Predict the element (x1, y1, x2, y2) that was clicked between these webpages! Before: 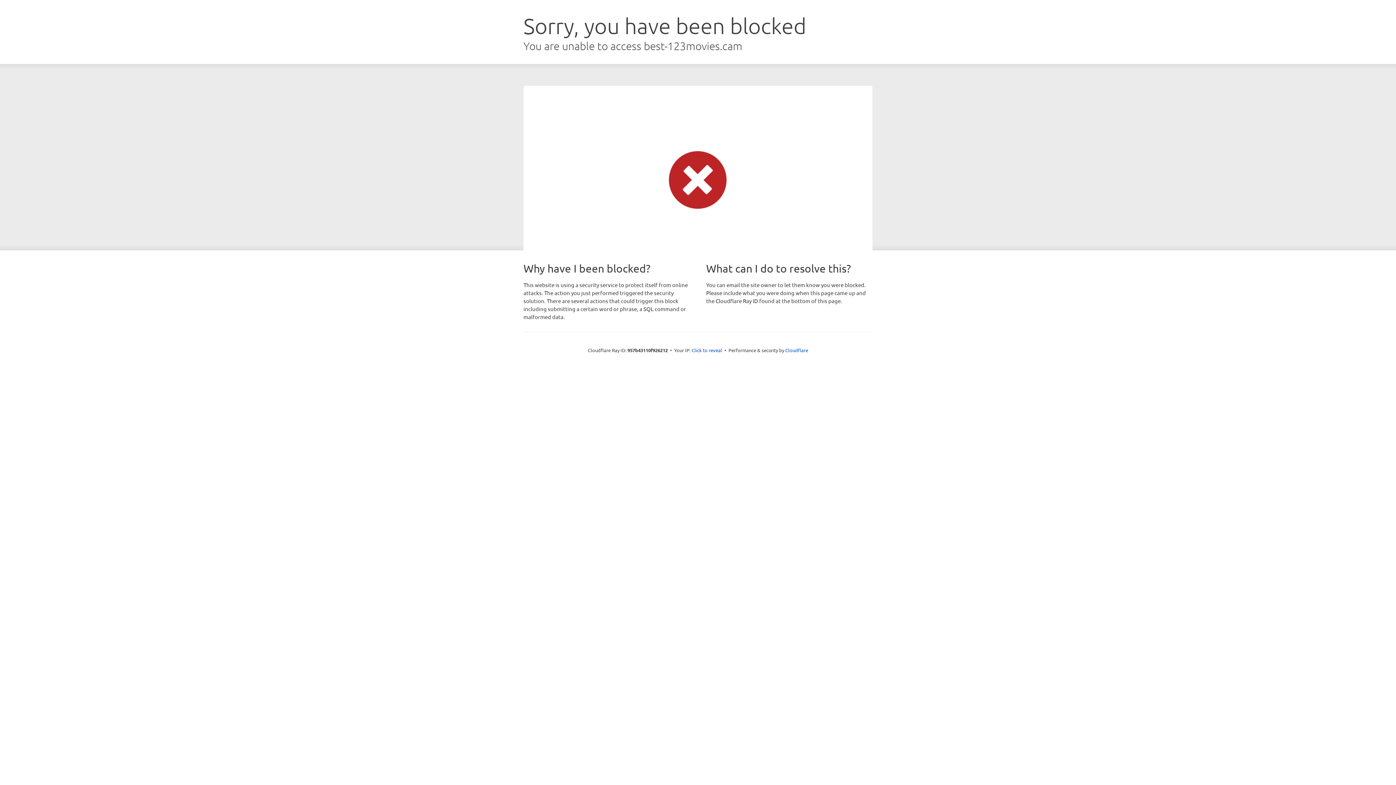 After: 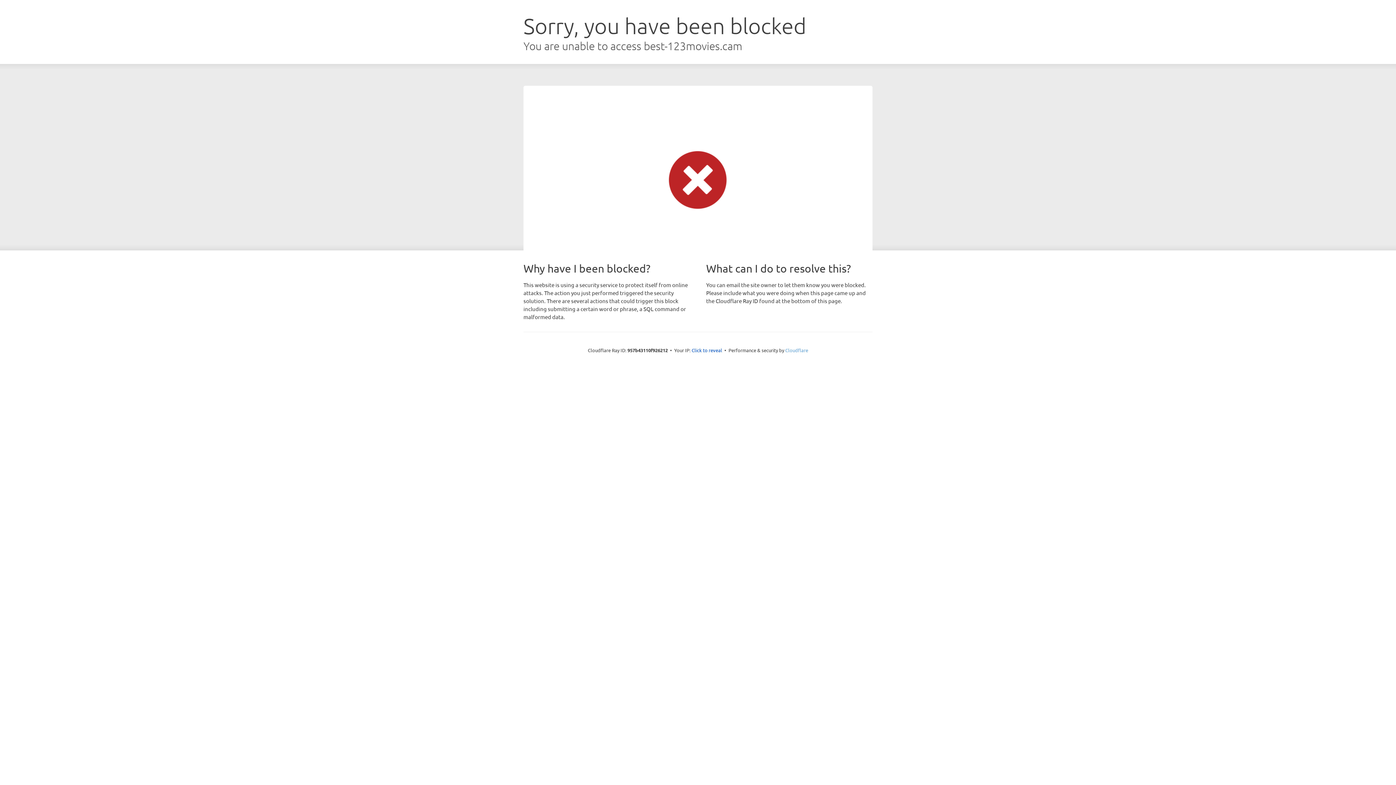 Action: label: Cloudflare bbox: (785, 347, 808, 353)